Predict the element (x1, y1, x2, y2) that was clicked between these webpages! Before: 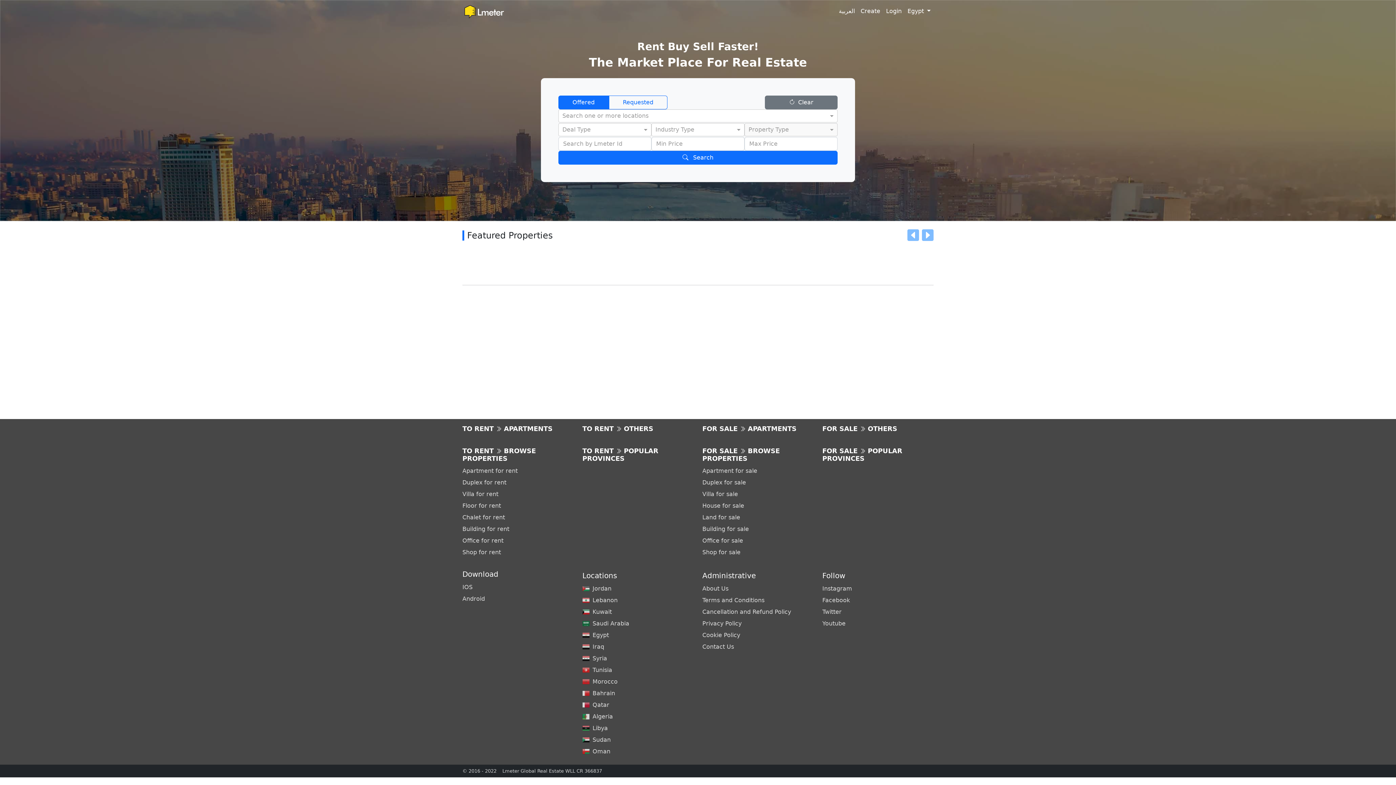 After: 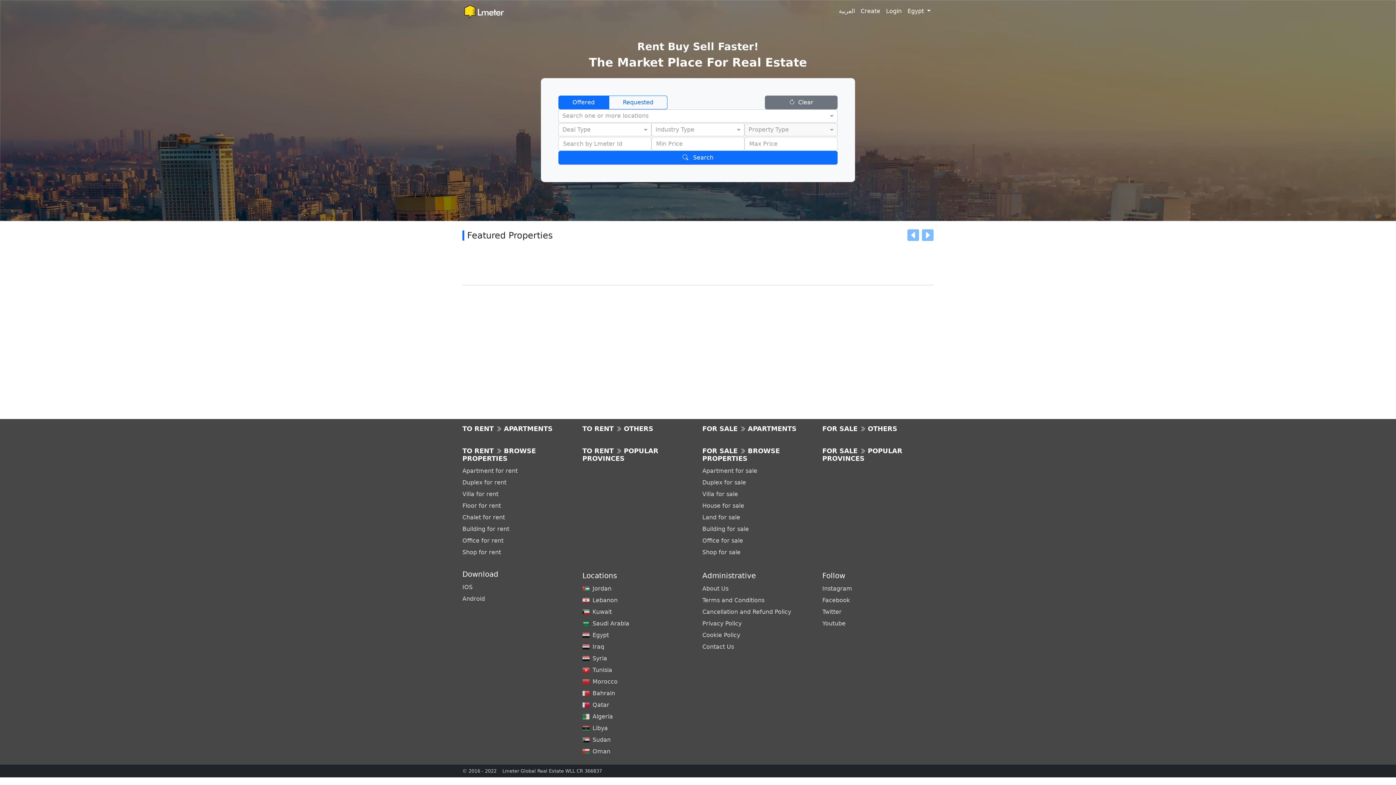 Action: bbox: (462, 584, 472, 590) label: IOS